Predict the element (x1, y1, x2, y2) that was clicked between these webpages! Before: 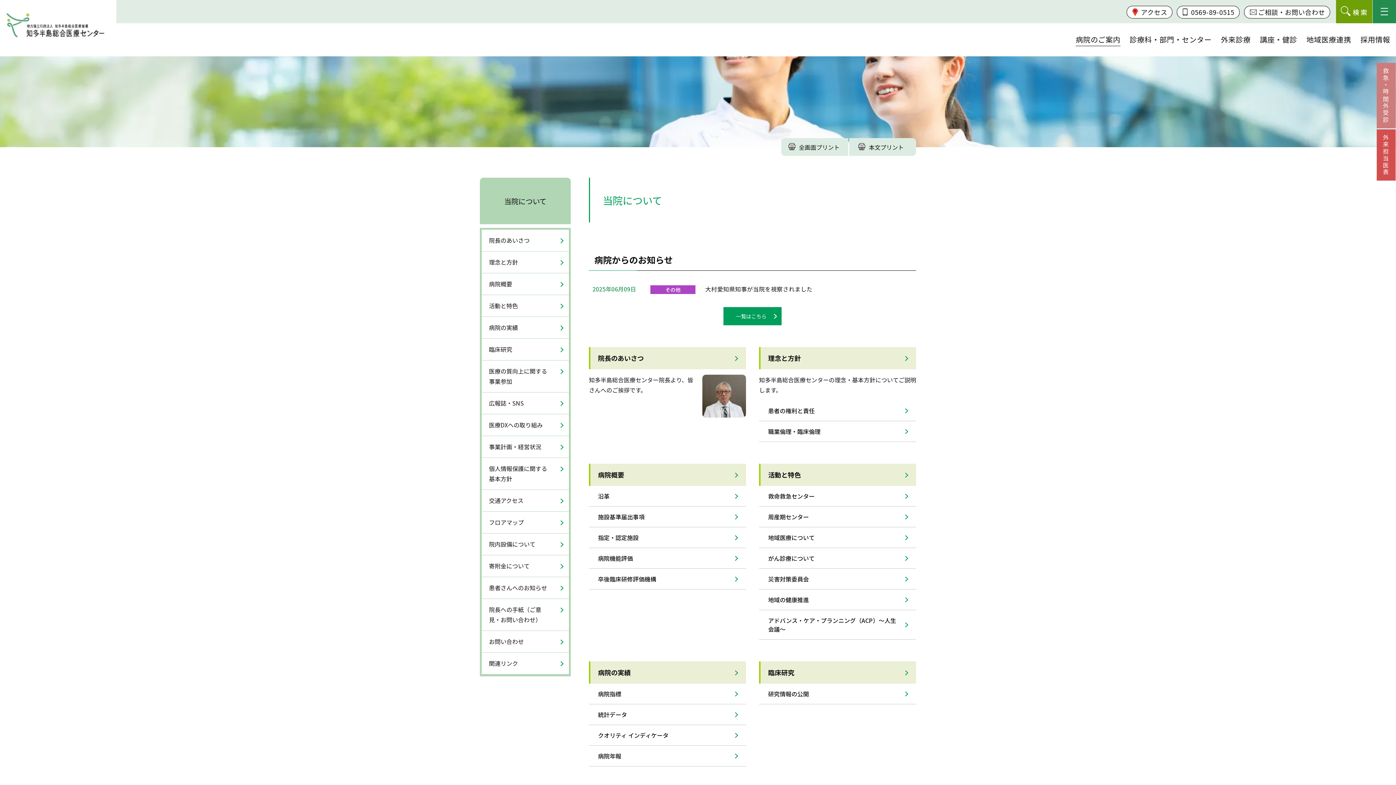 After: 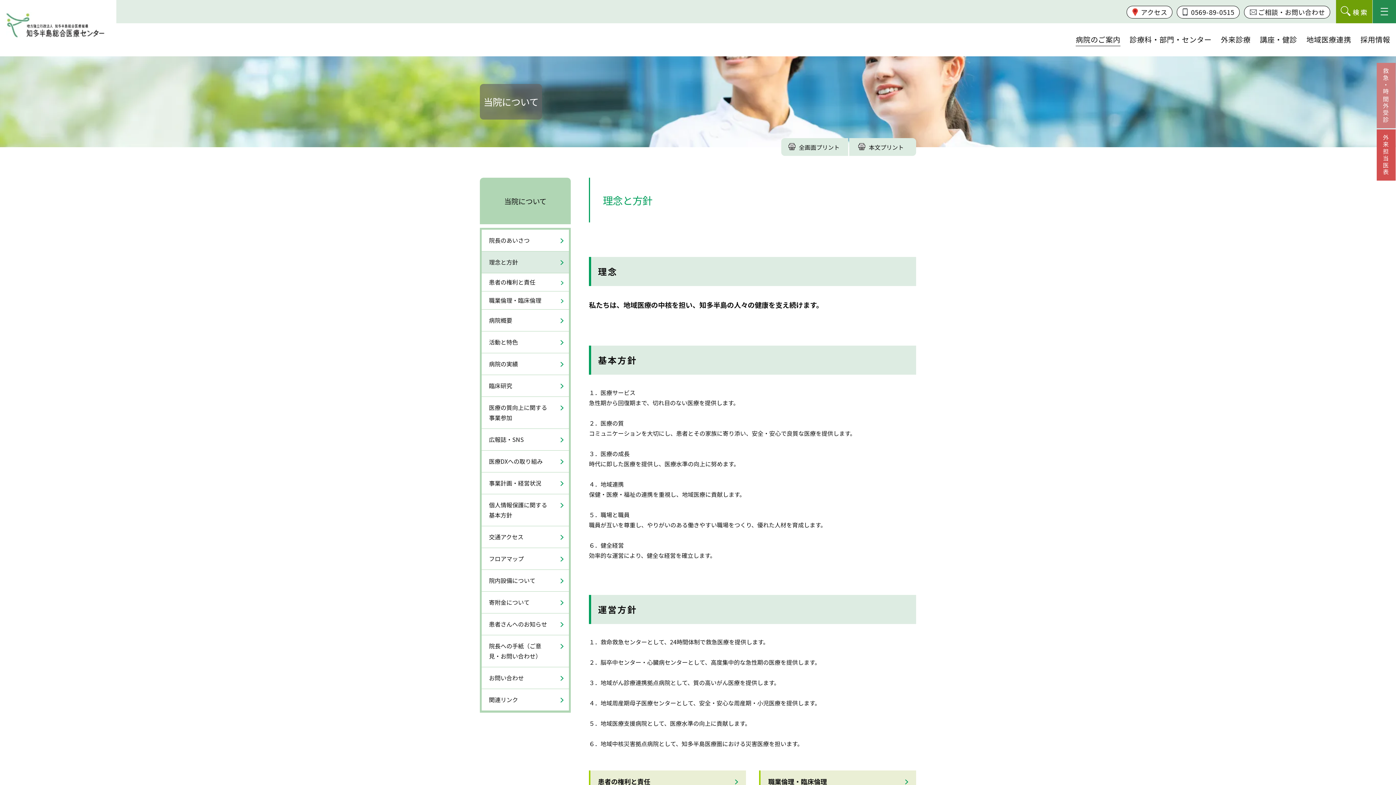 Action: bbox: (481, 251, 569, 273) label: 理念と方針